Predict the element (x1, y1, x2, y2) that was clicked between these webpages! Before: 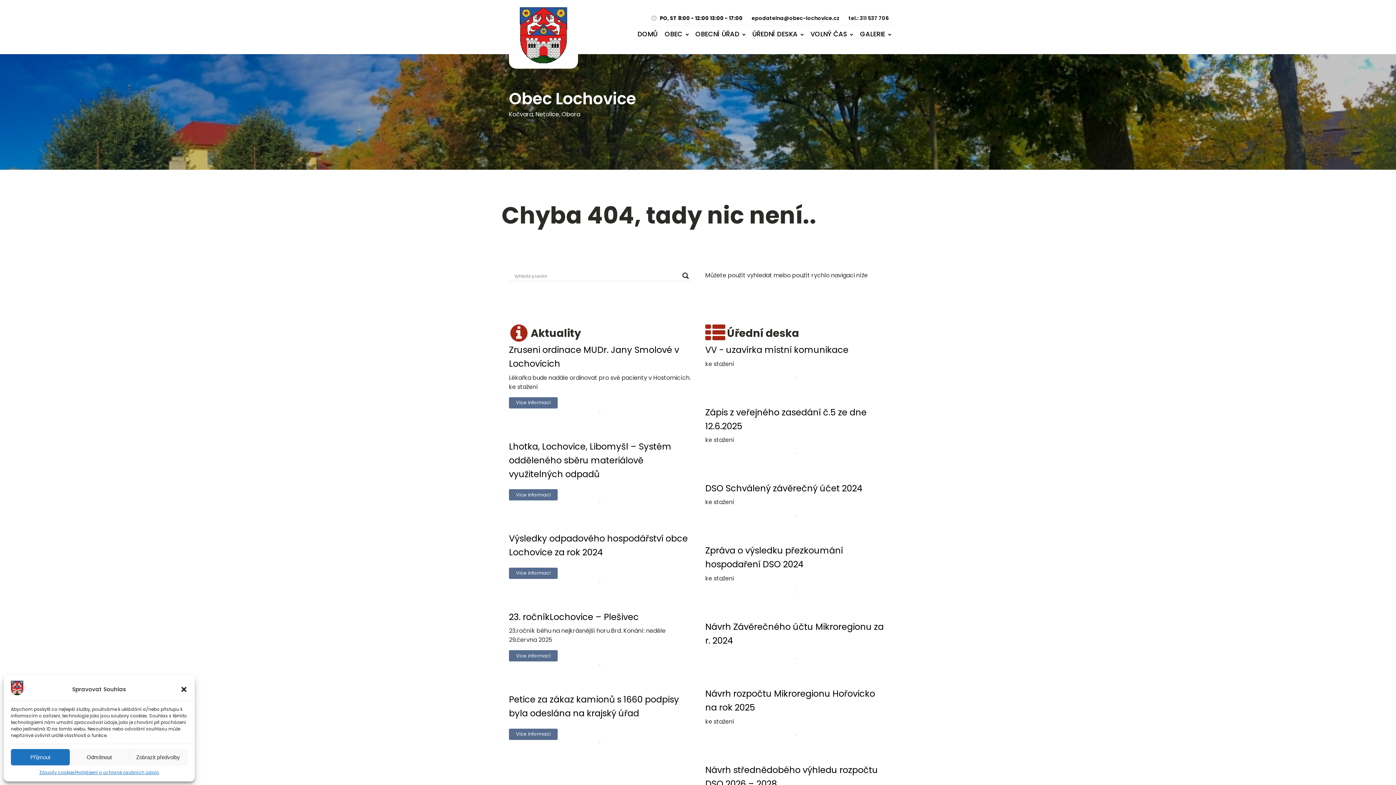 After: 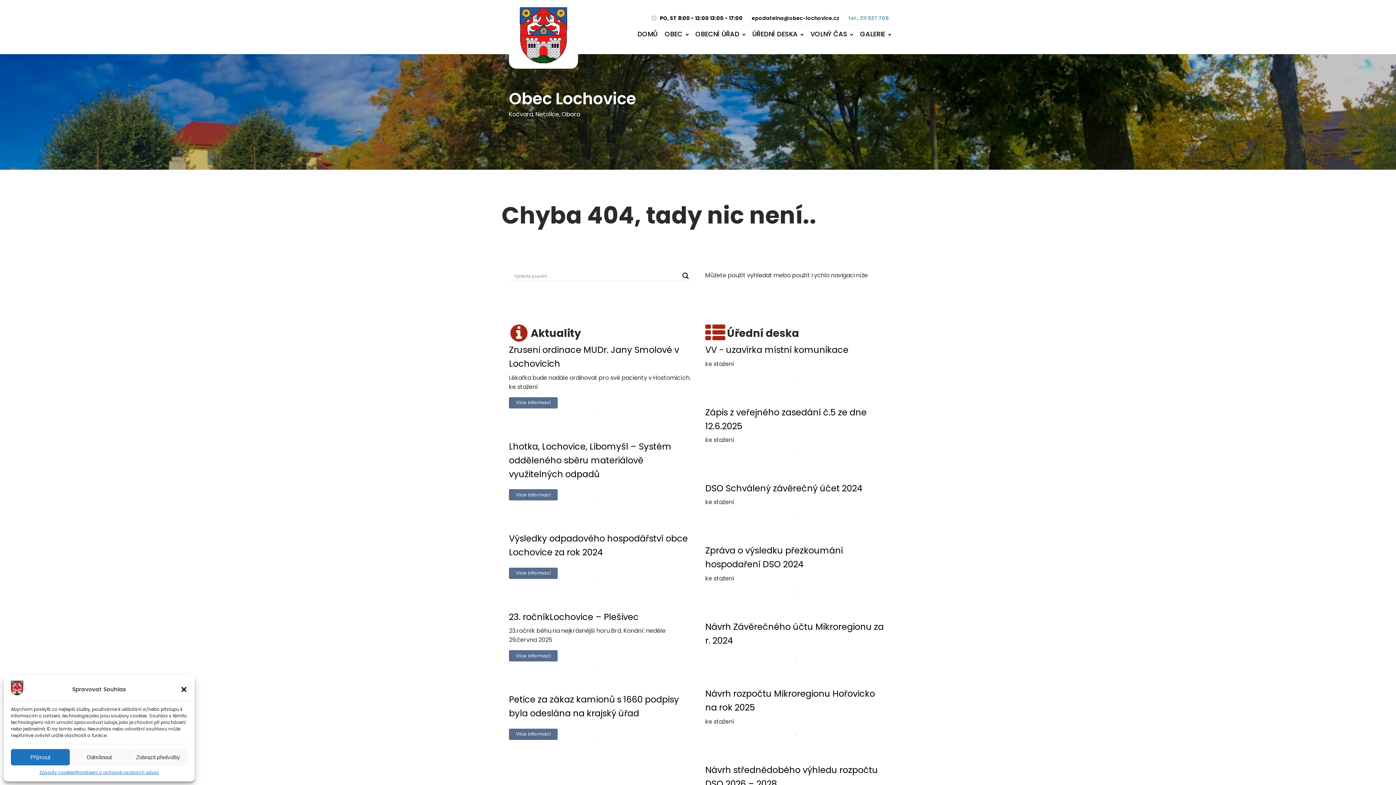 Action: label: tel.: 311 537 706 bbox: (848, 14, 889, 22)